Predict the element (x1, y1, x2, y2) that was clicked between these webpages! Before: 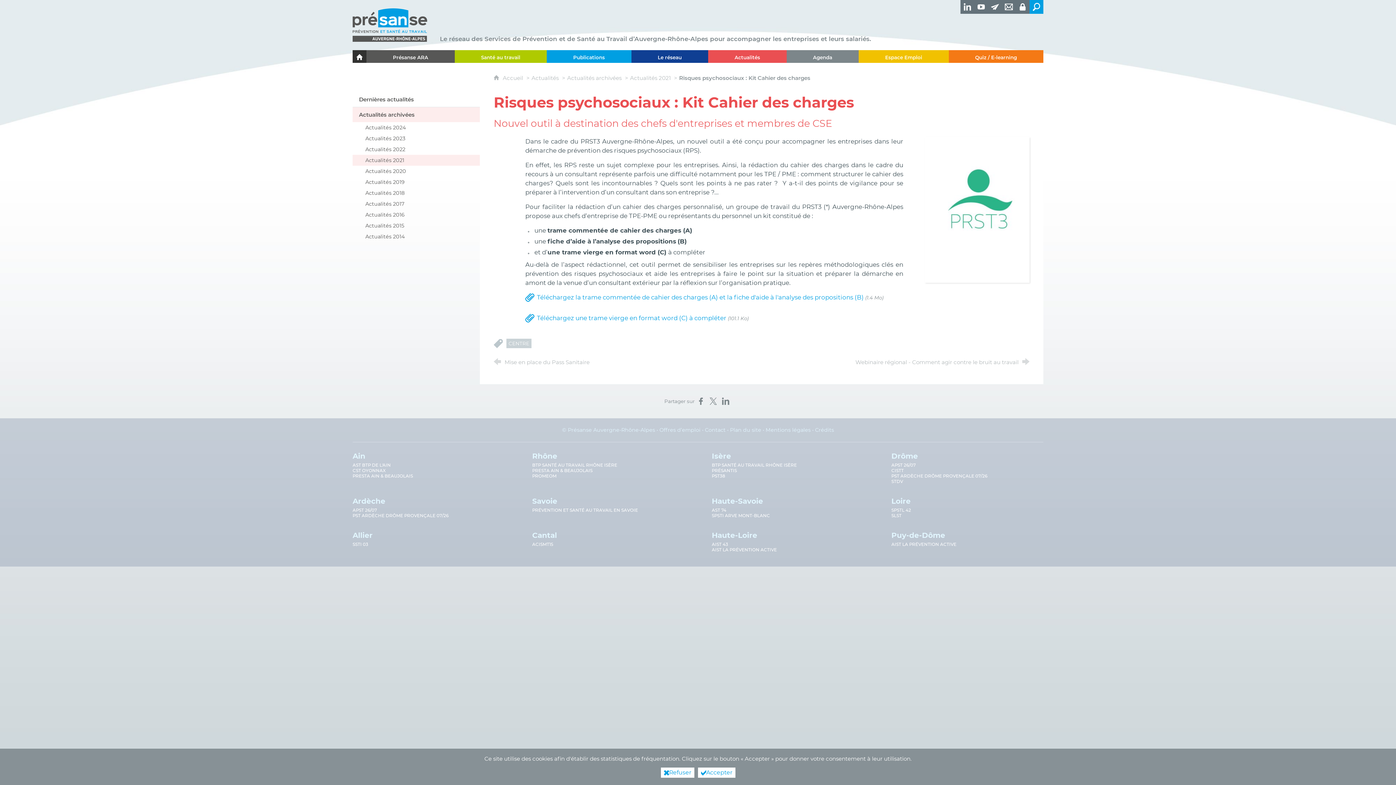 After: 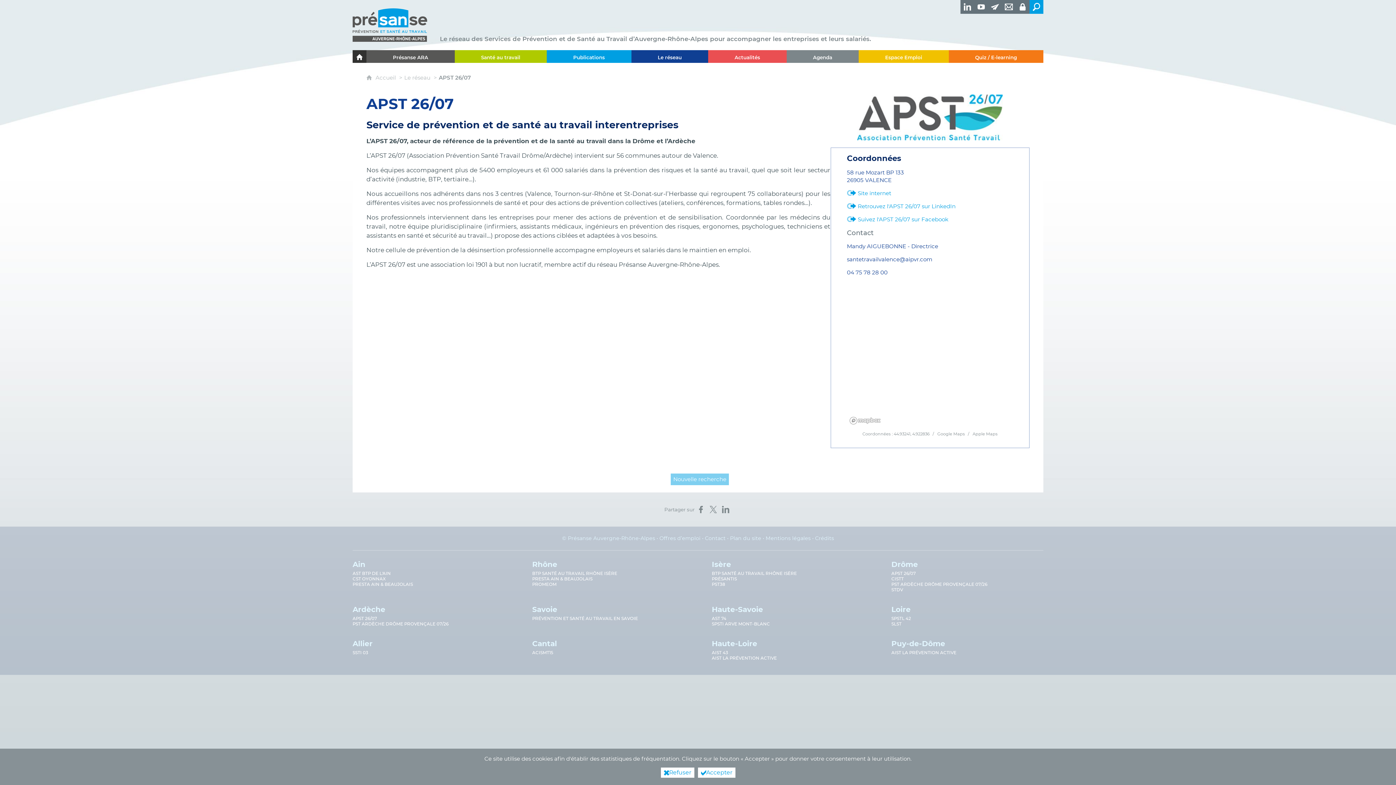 Action: bbox: (352, 508, 377, 513) label: APST 26/07